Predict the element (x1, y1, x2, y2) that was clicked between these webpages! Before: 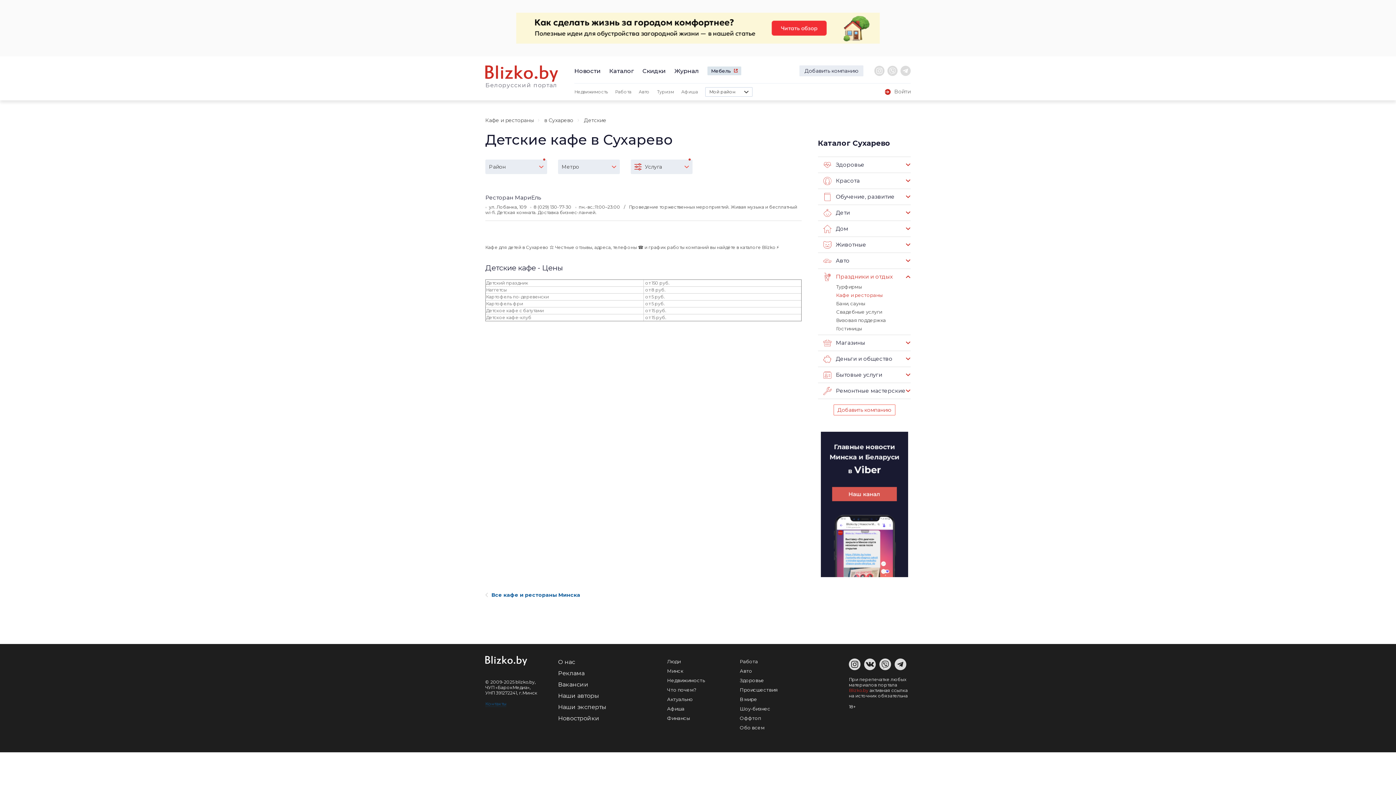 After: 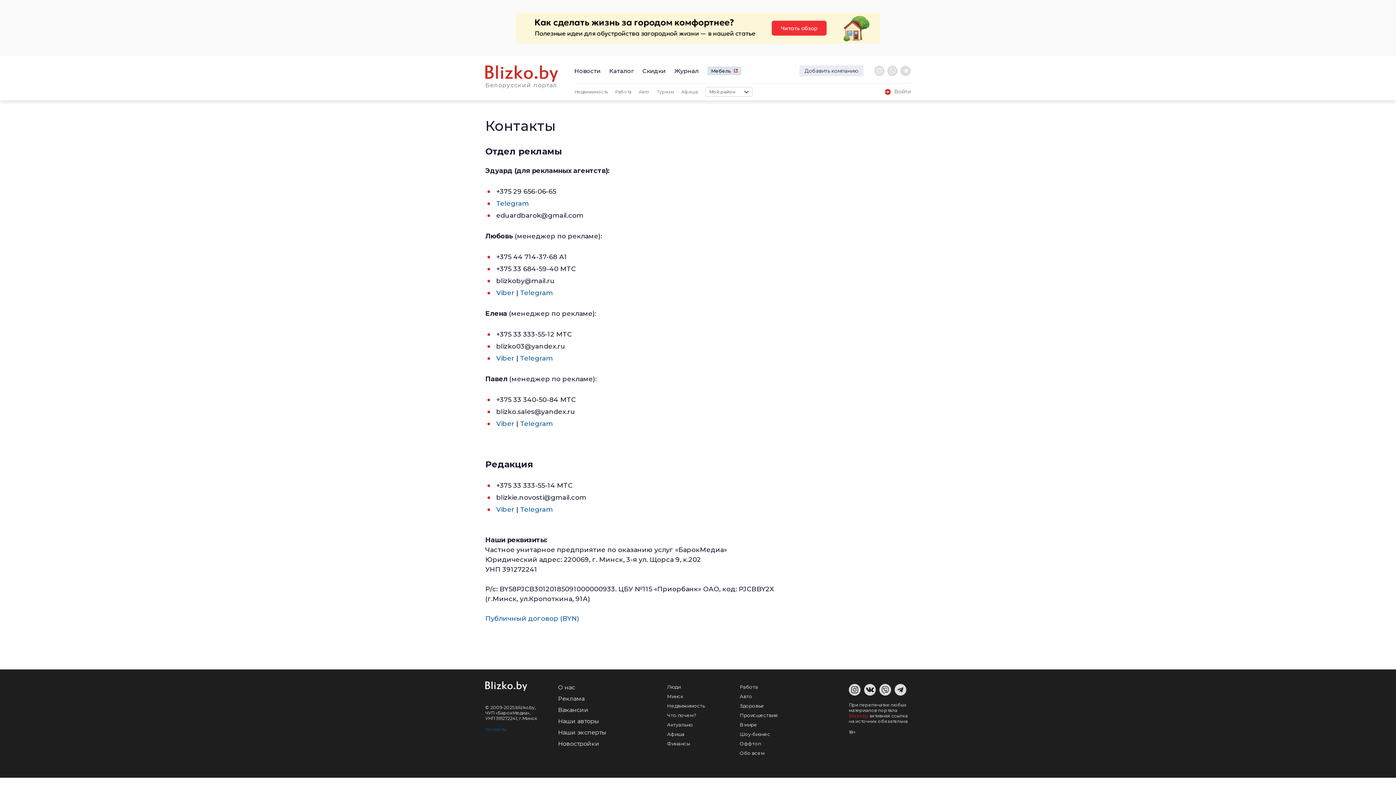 Action: label: Контакты bbox: (485, 701, 506, 707)